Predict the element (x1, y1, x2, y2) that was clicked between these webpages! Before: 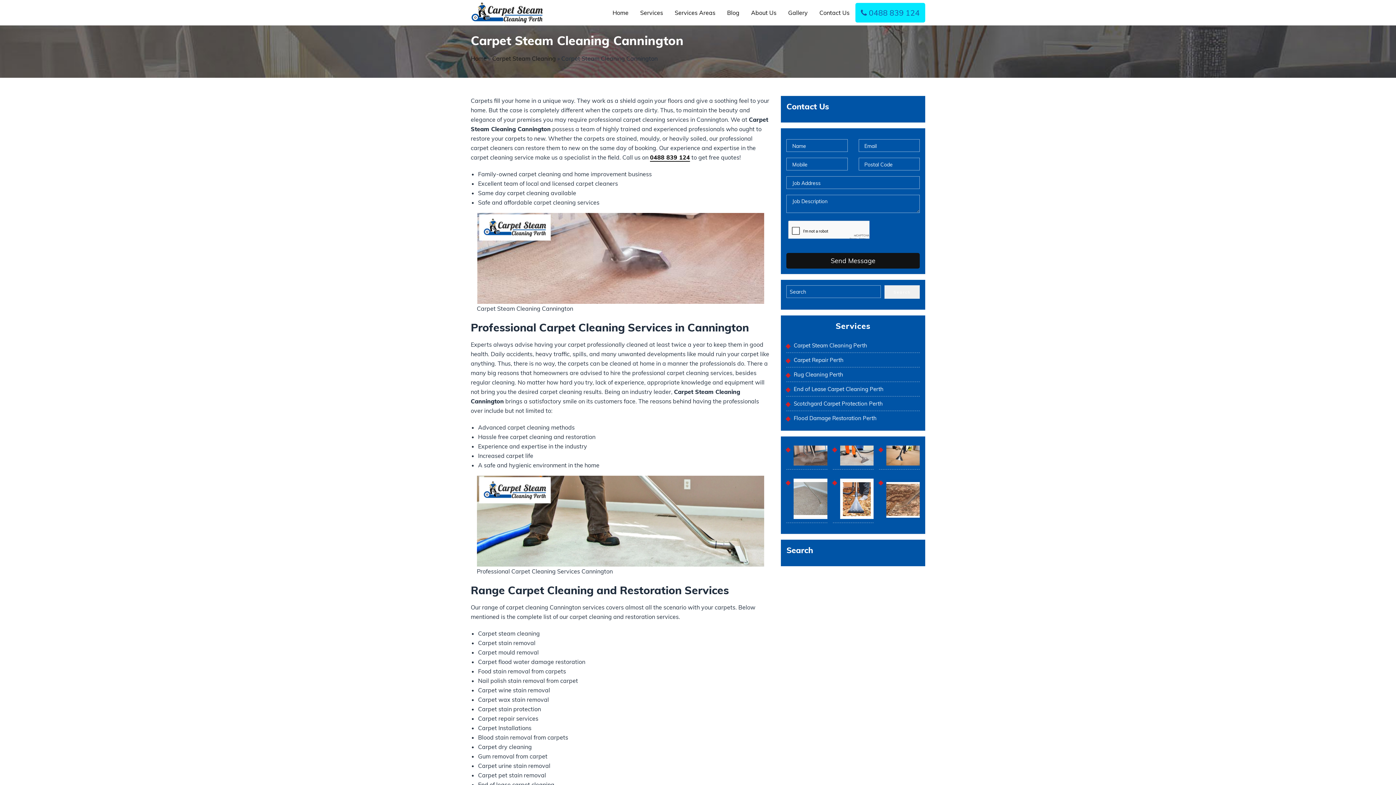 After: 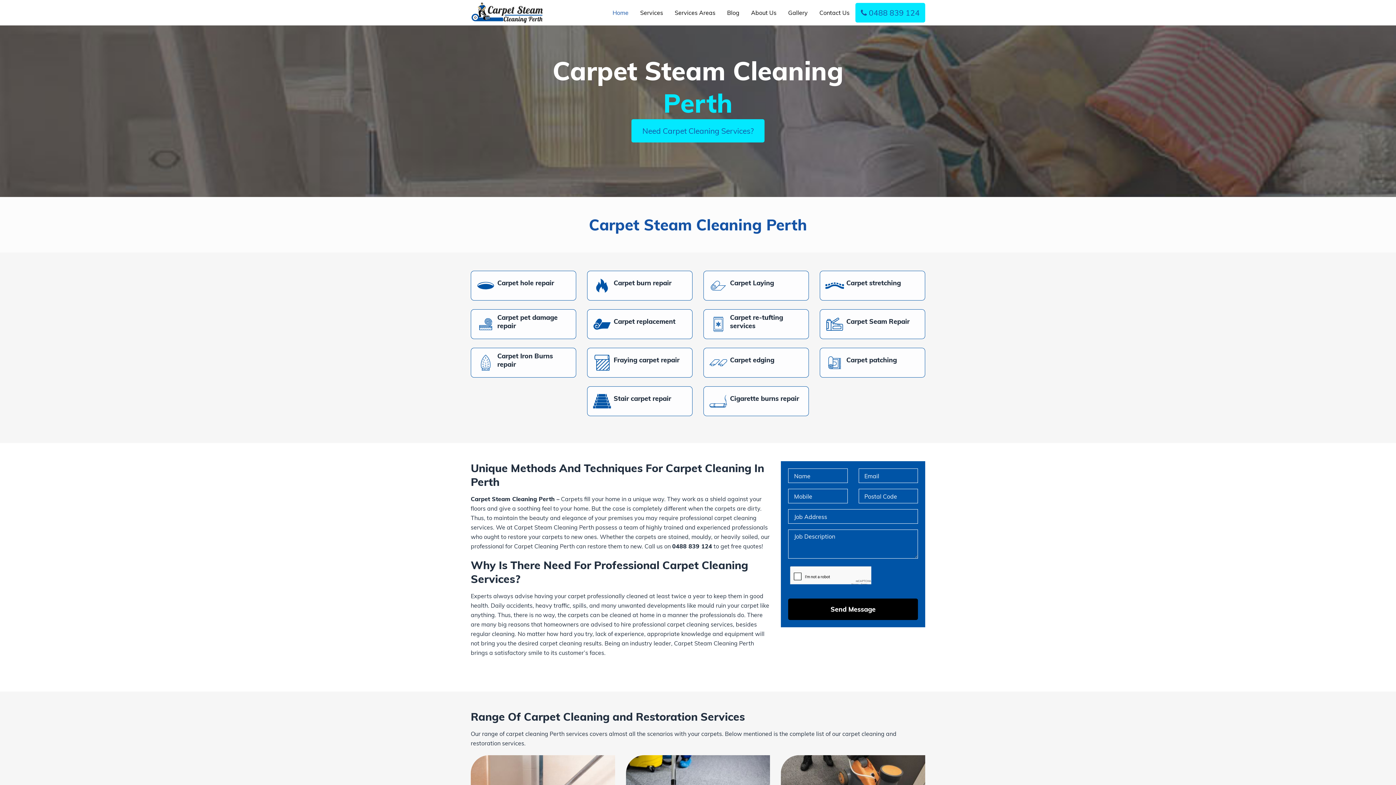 Action: bbox: (470, 1, 543, 23)